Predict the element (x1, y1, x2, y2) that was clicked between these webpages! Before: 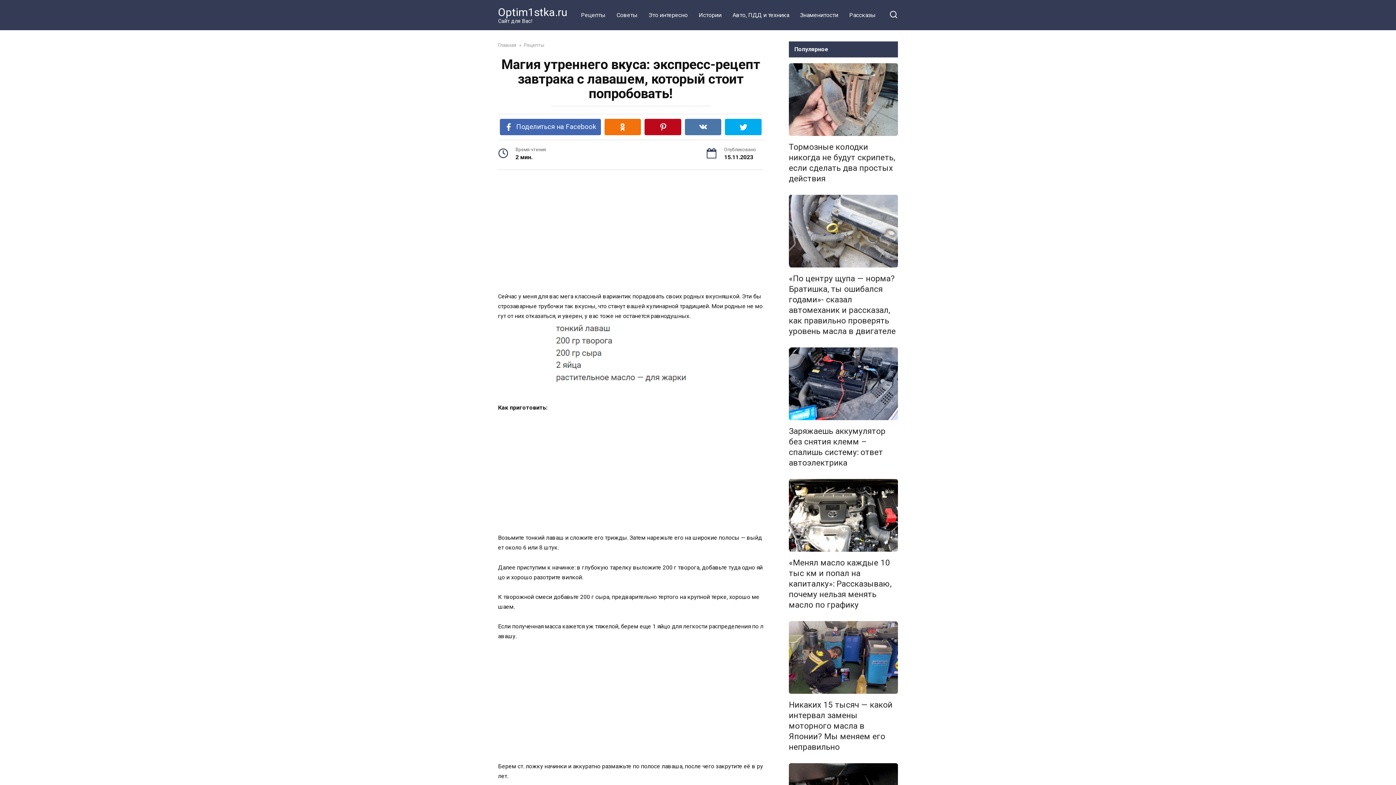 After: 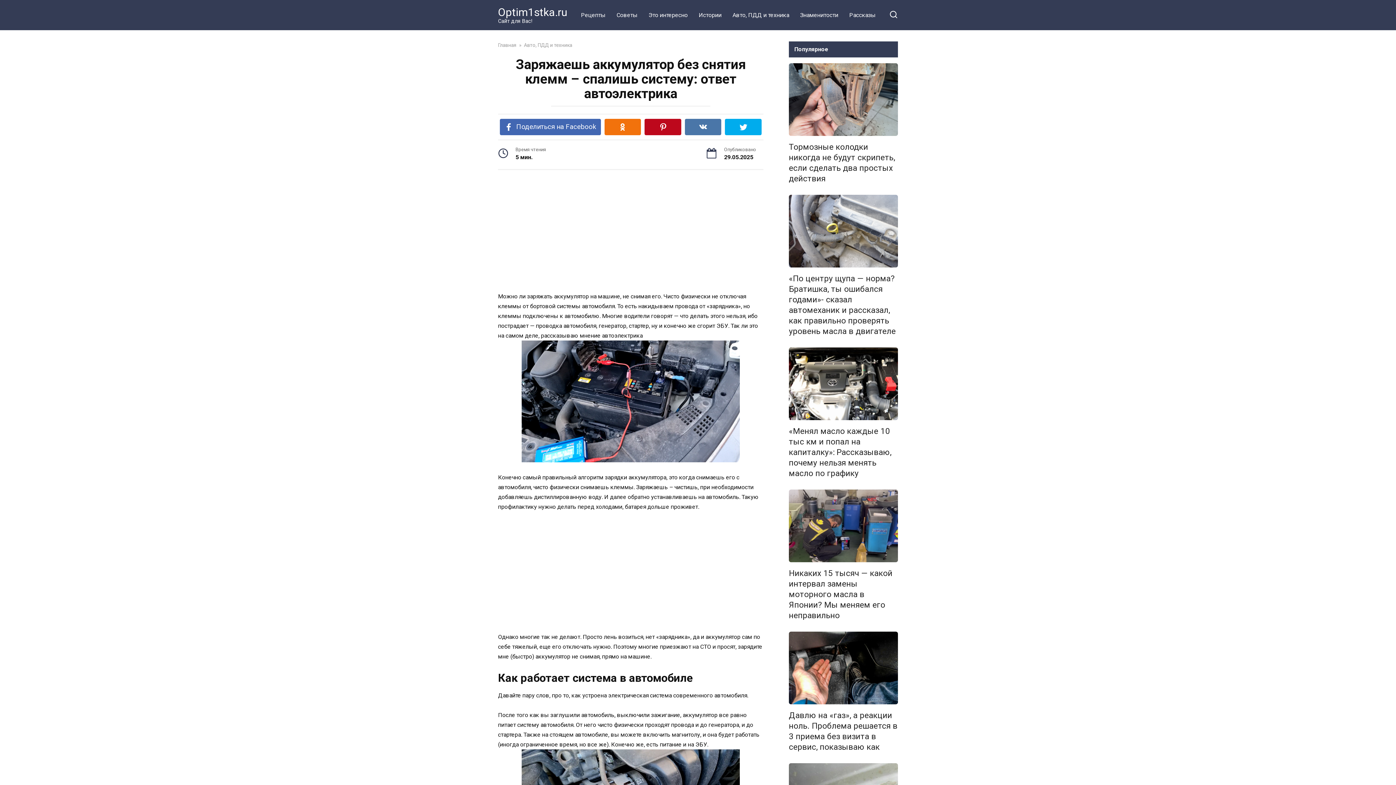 Action: bbox: (789, 347, 898, 420)